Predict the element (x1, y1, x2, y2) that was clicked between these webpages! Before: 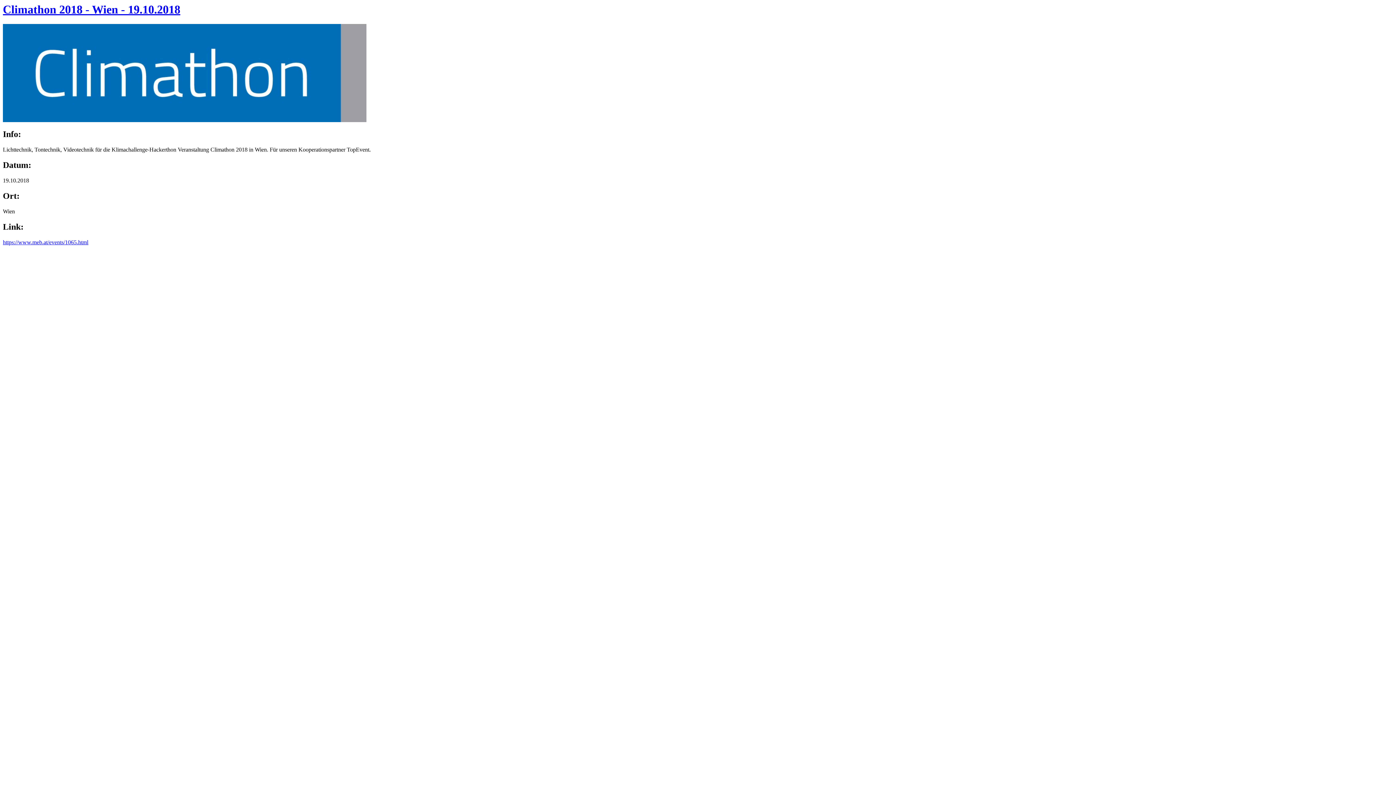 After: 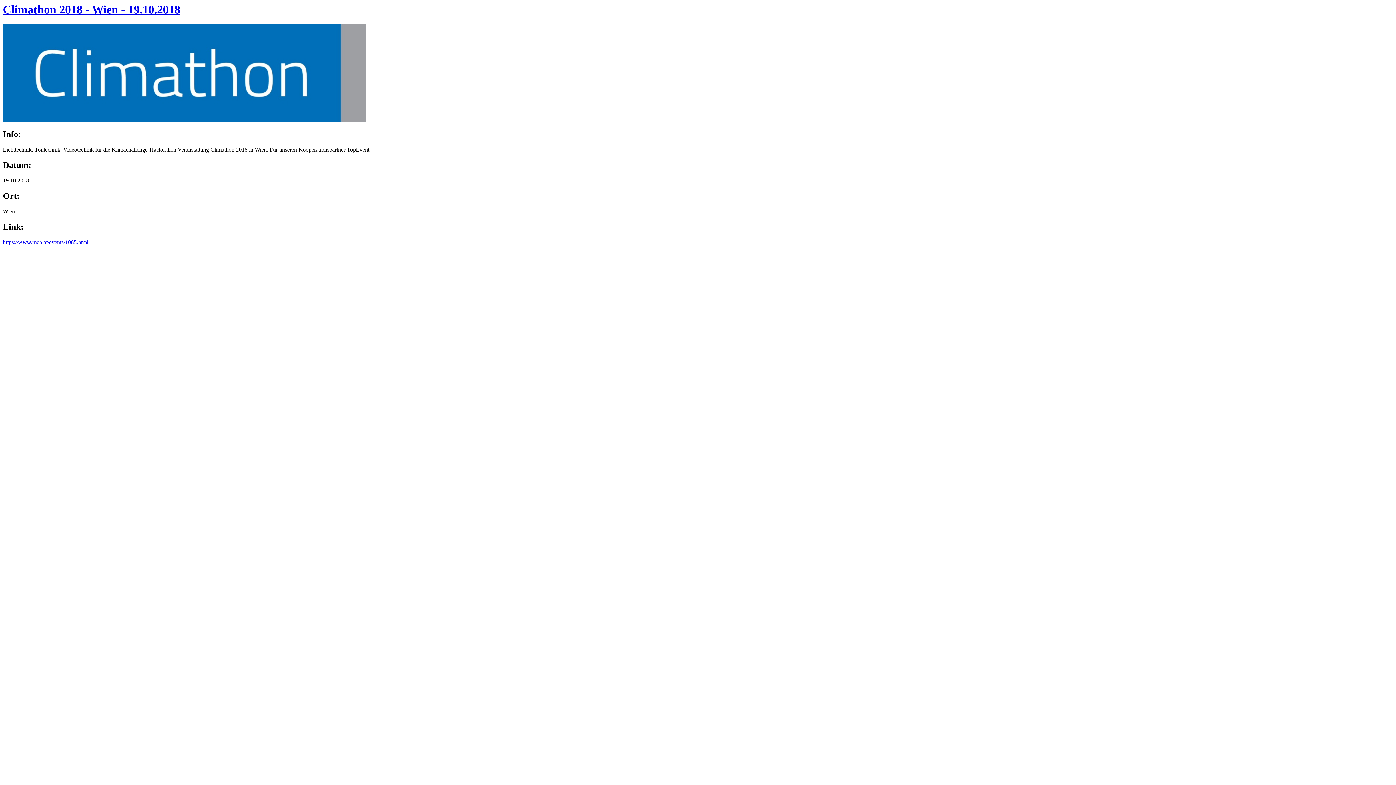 Action: bbox: (2, 239, 88, 245) label: https://www.meb.at/events/1065.html